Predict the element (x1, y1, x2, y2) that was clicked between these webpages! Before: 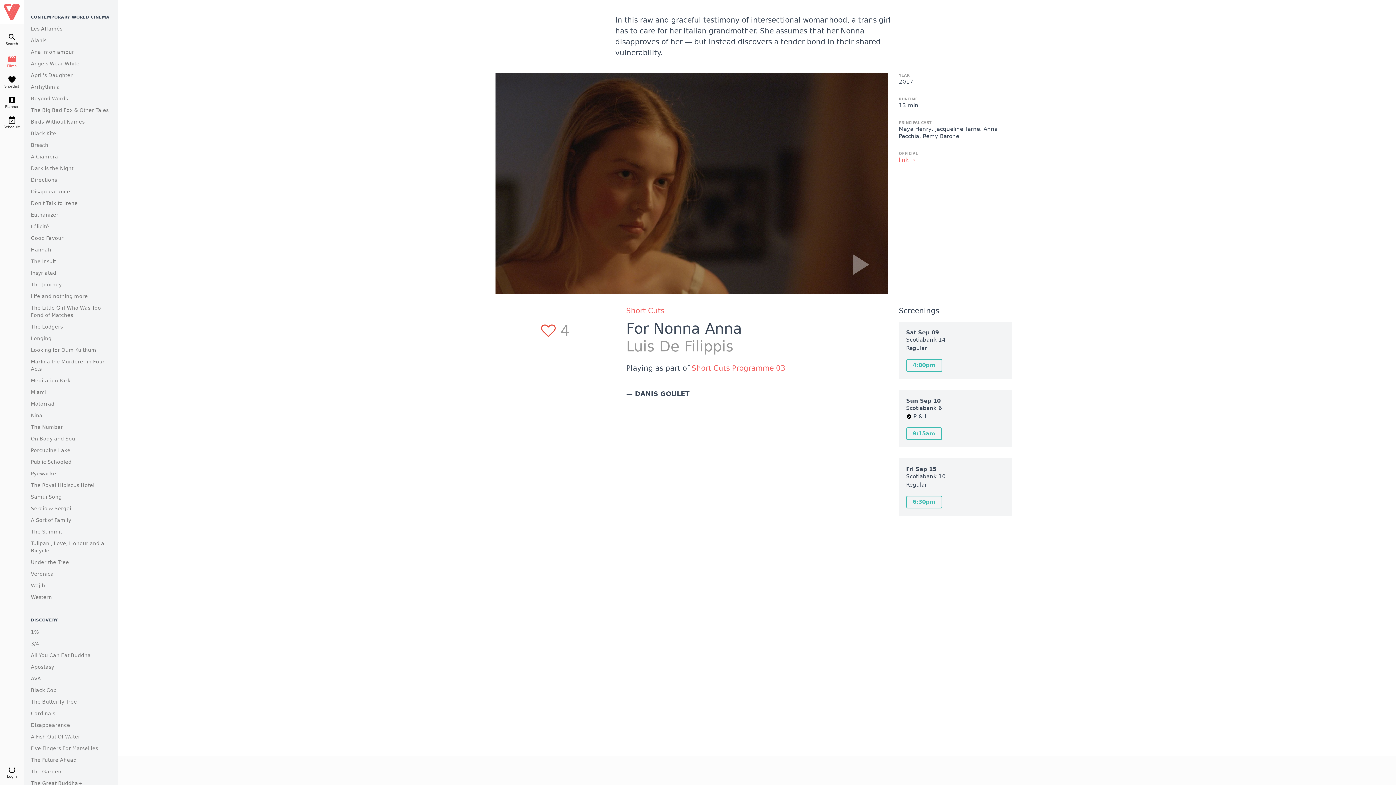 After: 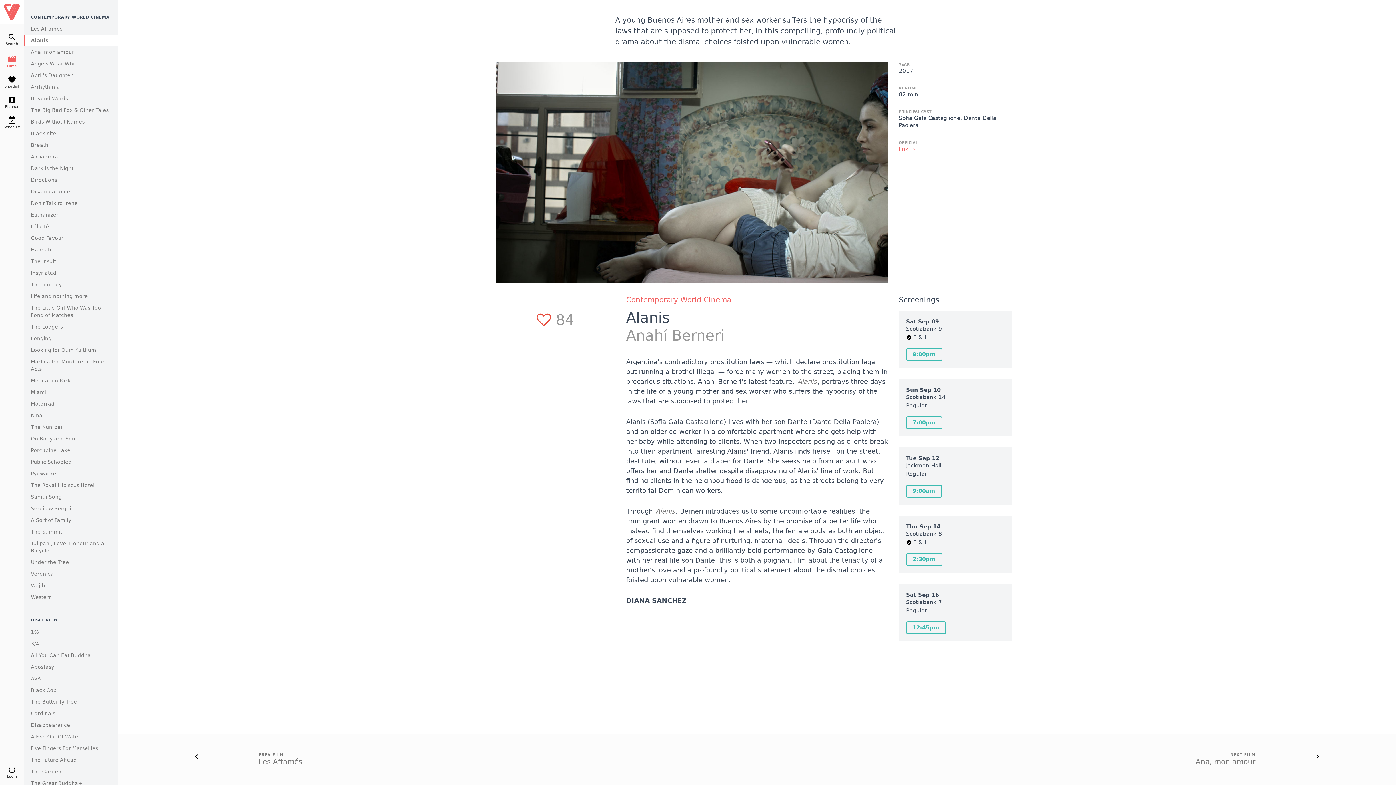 Action: bbox: (30, 37, 46, 43) label: Alanis